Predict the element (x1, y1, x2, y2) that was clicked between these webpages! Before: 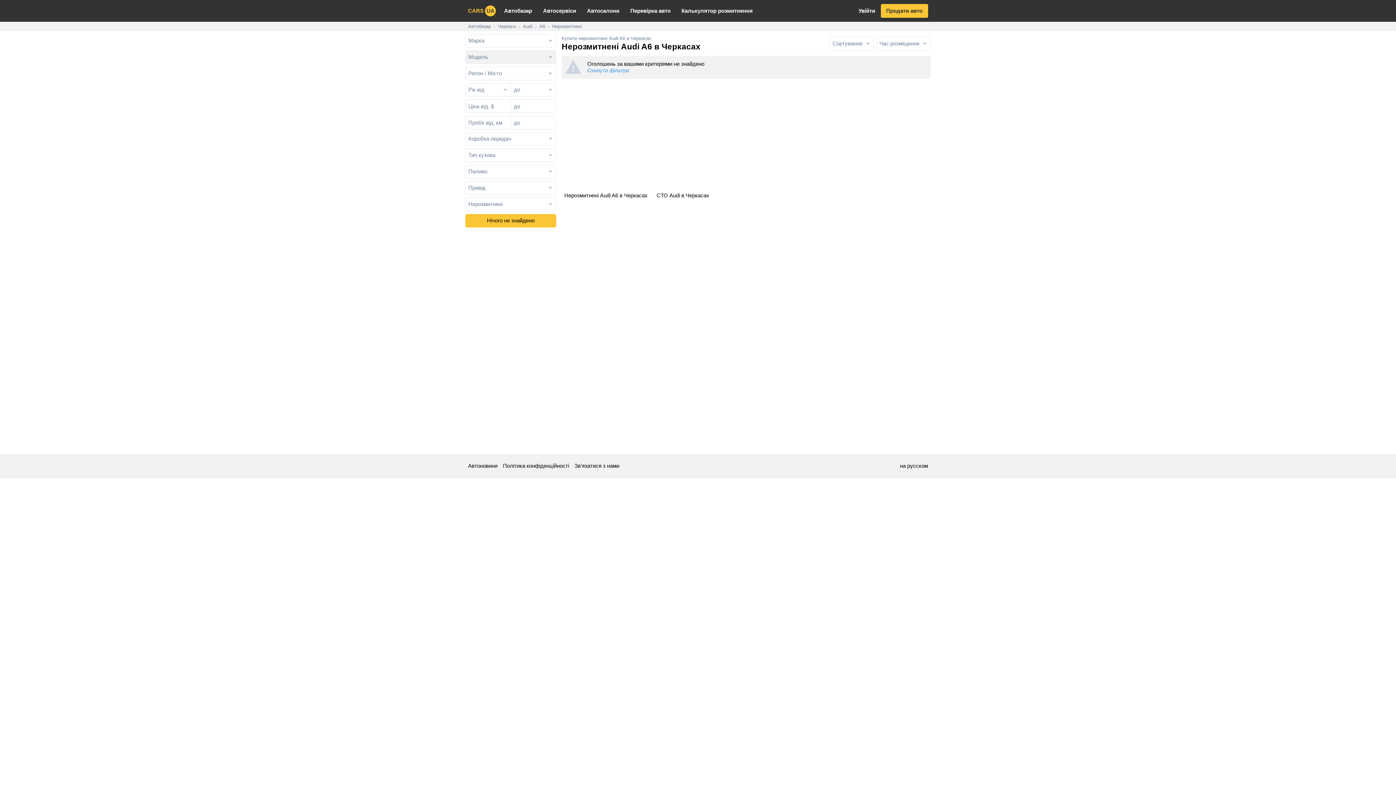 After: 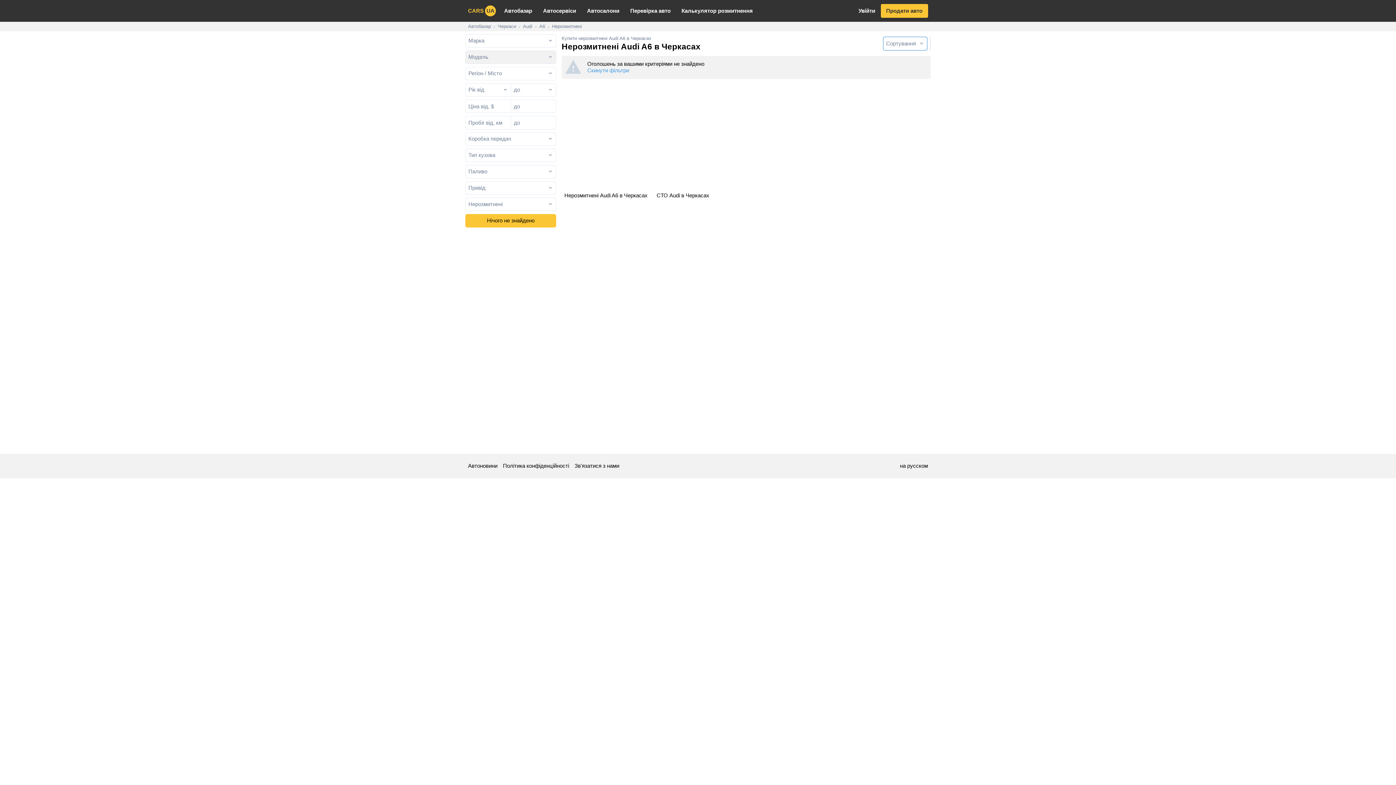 Action: label: Час розміщення bbox: (876, 37, 930, 50)